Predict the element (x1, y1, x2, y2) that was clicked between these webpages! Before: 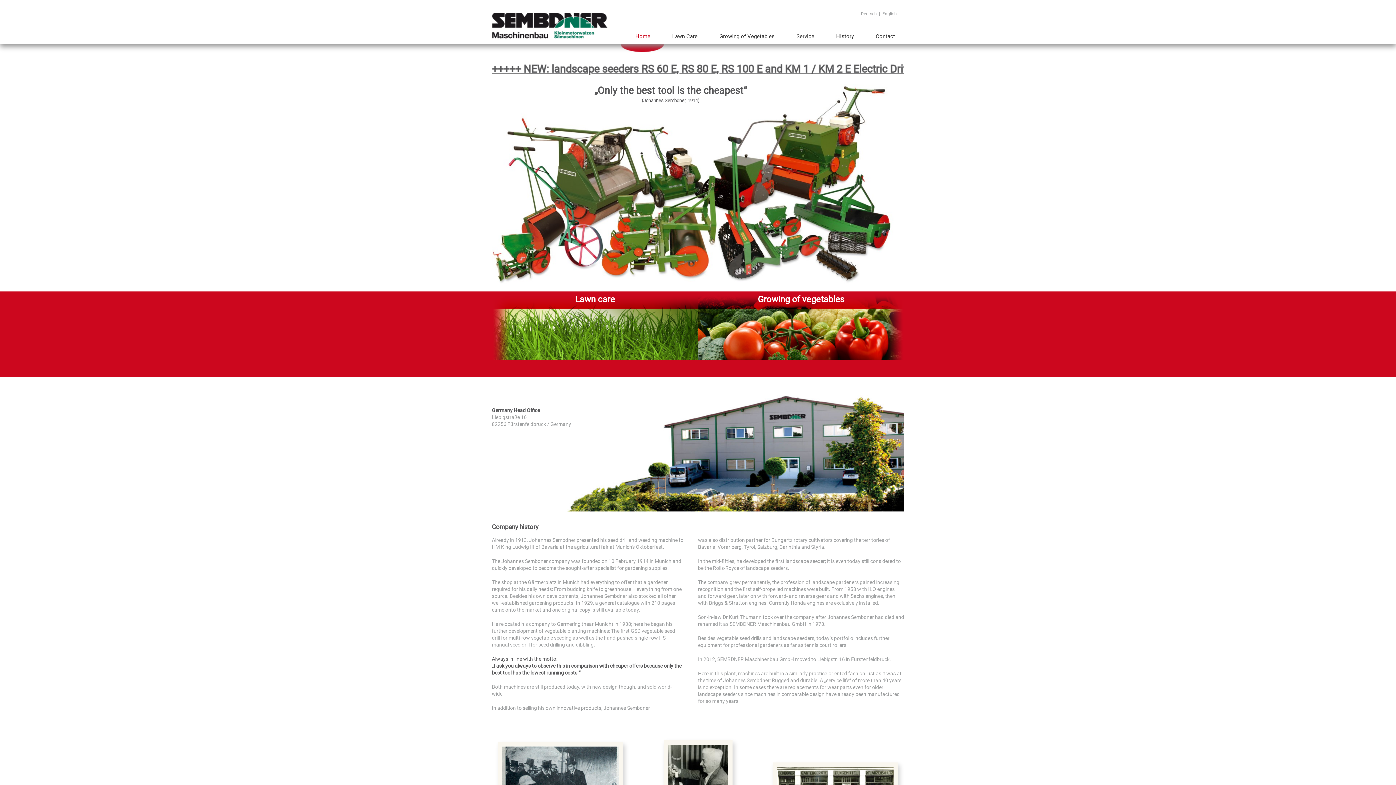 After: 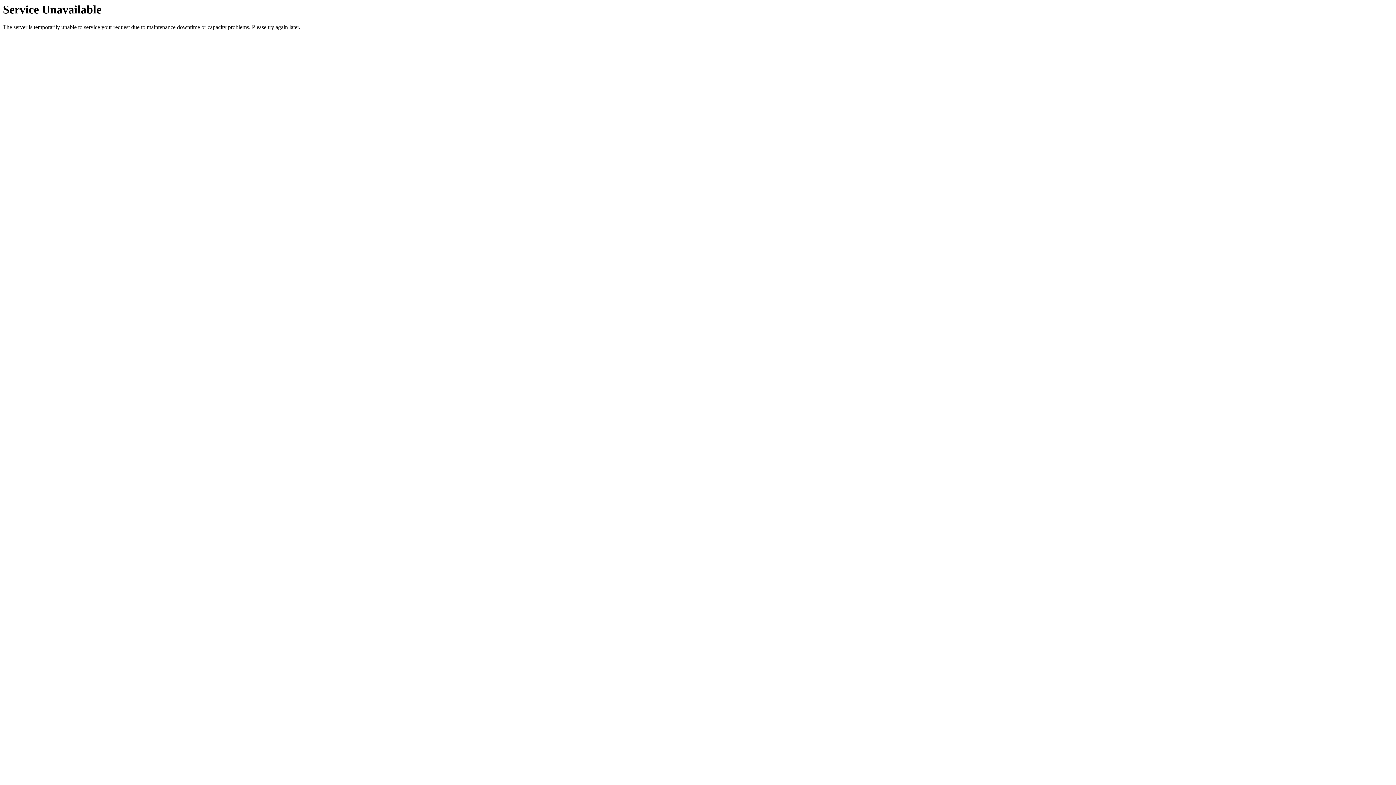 Action: bbox: (666, 29, 703, 43) label: Lawn Care